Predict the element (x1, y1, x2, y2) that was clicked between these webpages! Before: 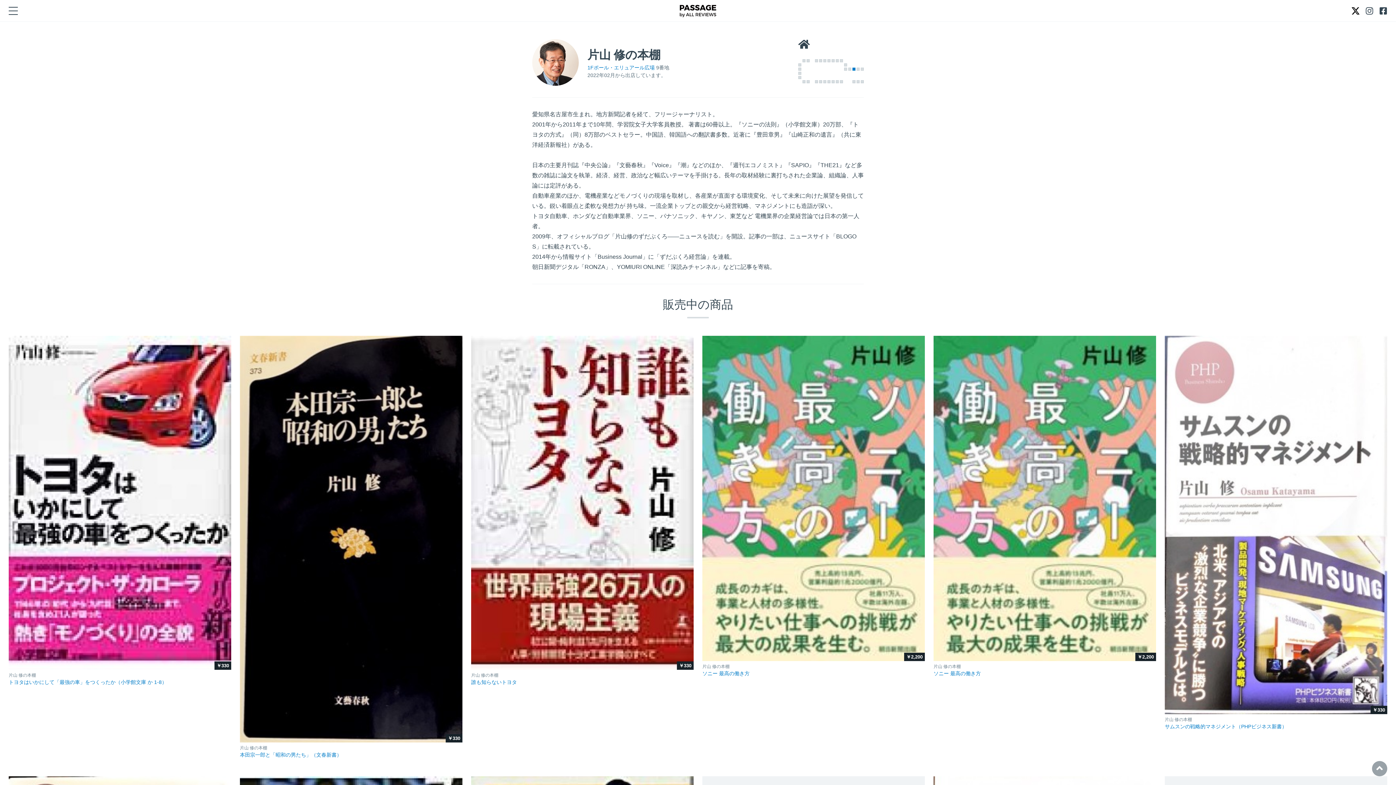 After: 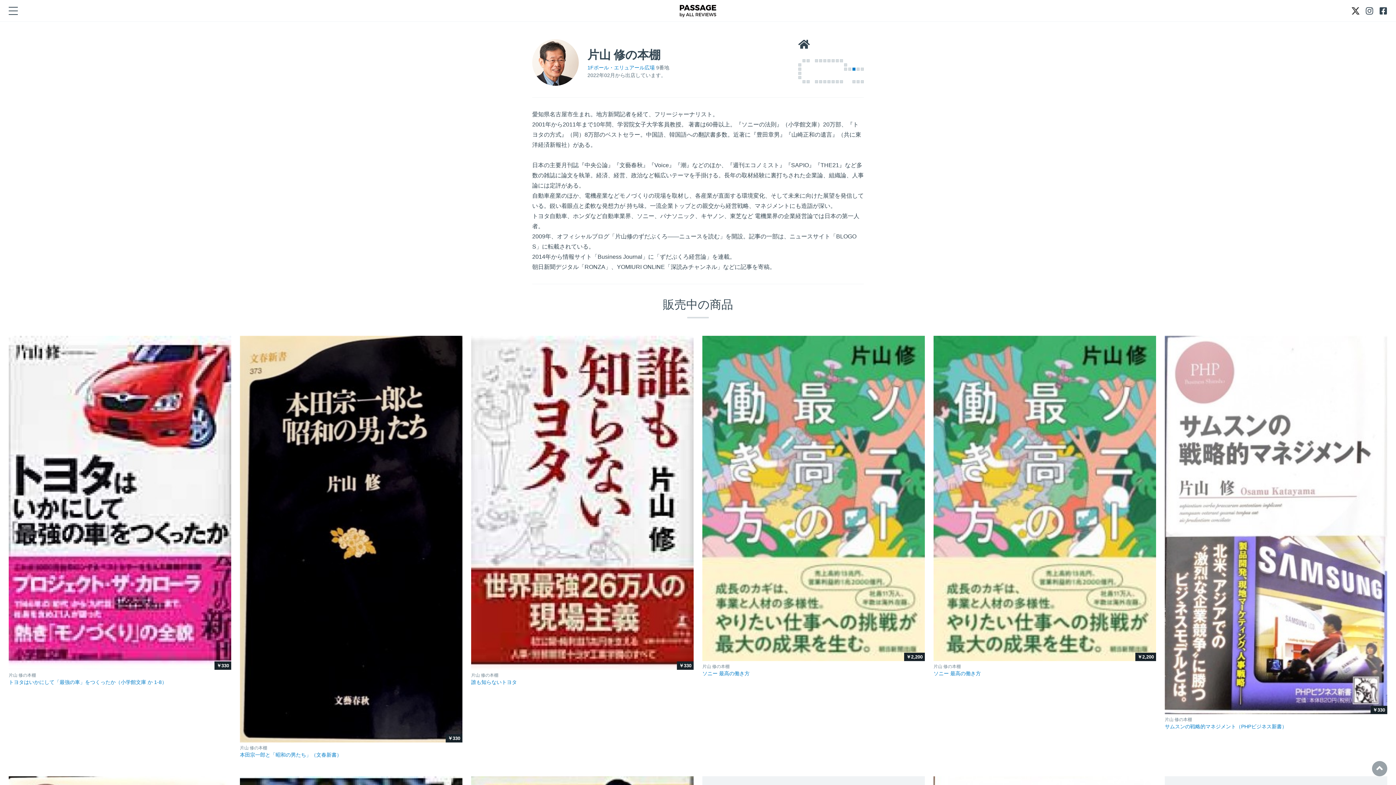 Action: bbox: (1352, 7, 1360, 14)